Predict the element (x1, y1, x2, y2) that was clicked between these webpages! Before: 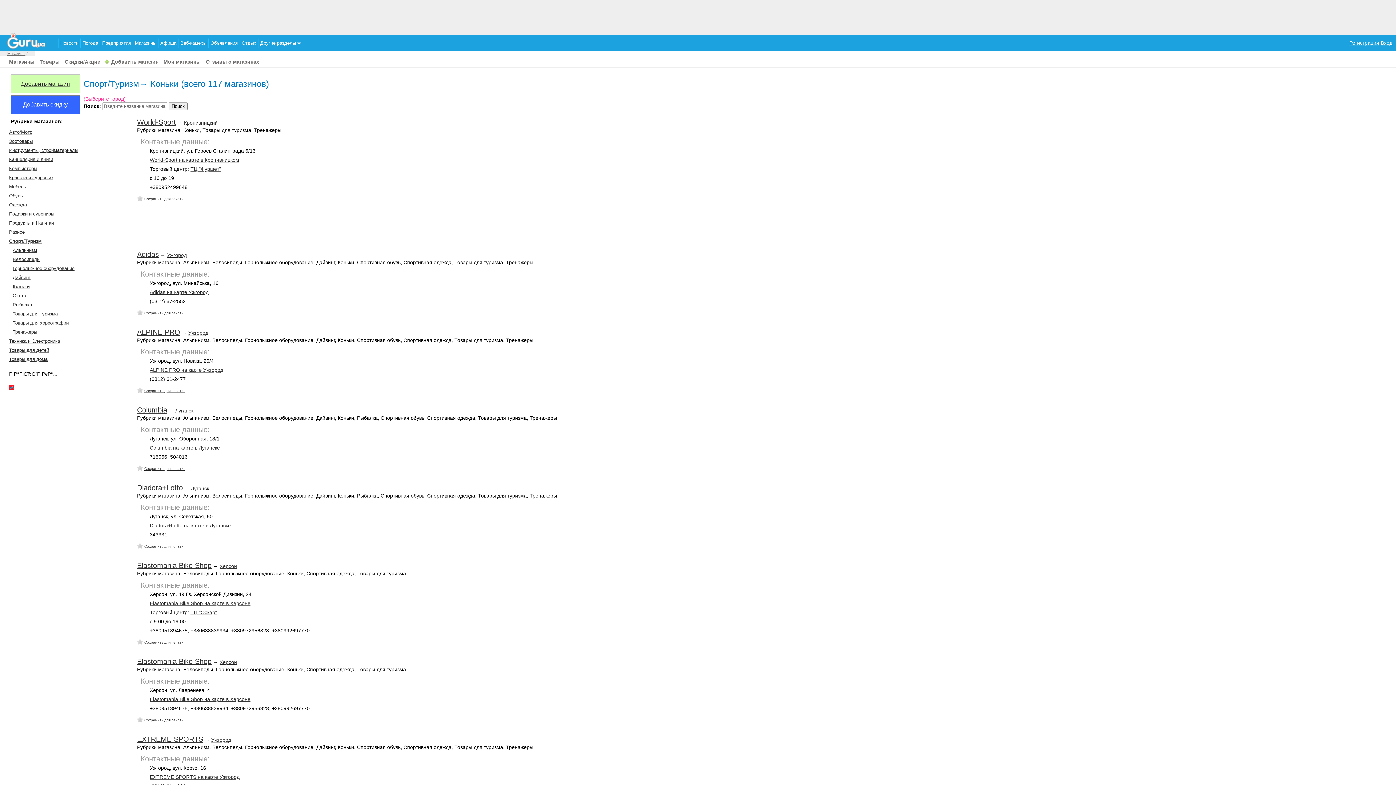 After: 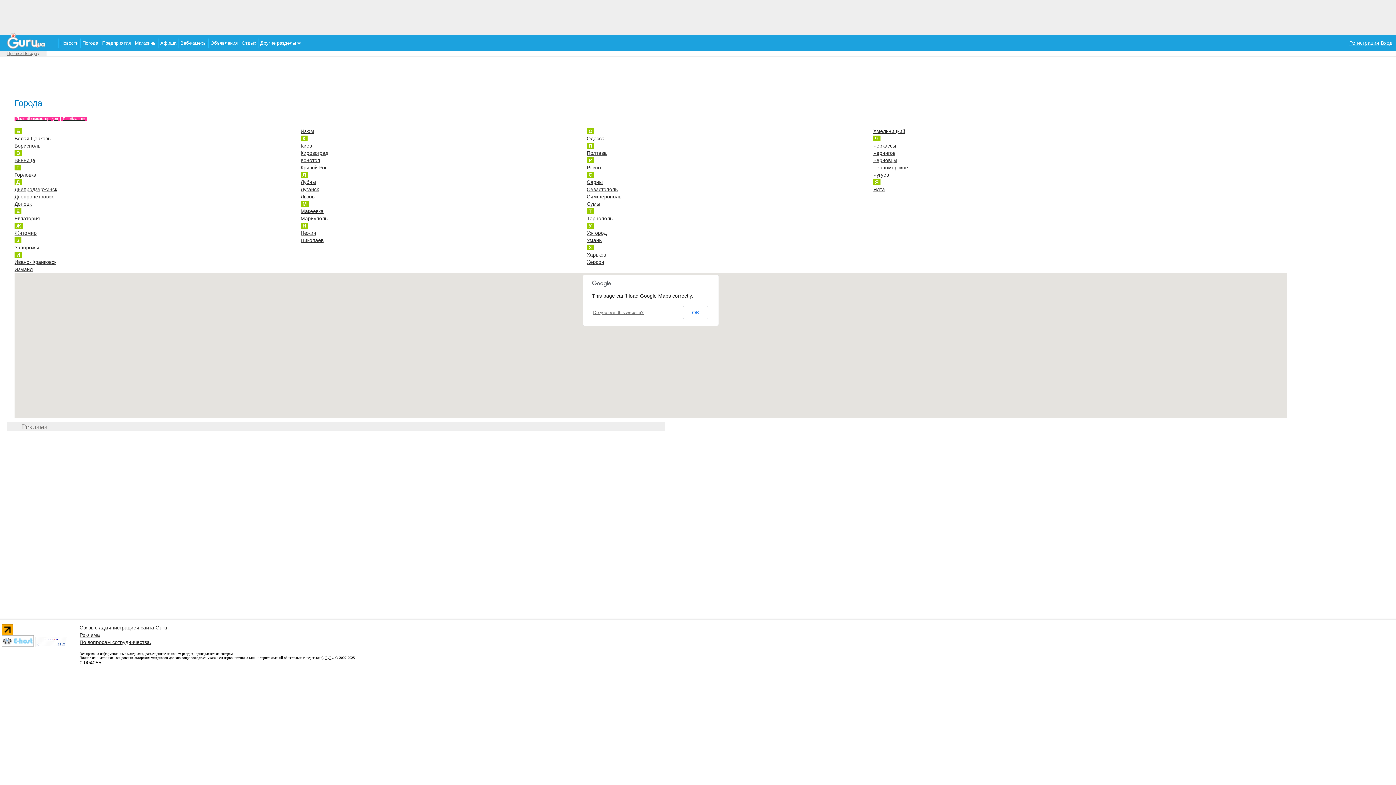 Action: bbox: (80, 38, 100, 47) label: Погода